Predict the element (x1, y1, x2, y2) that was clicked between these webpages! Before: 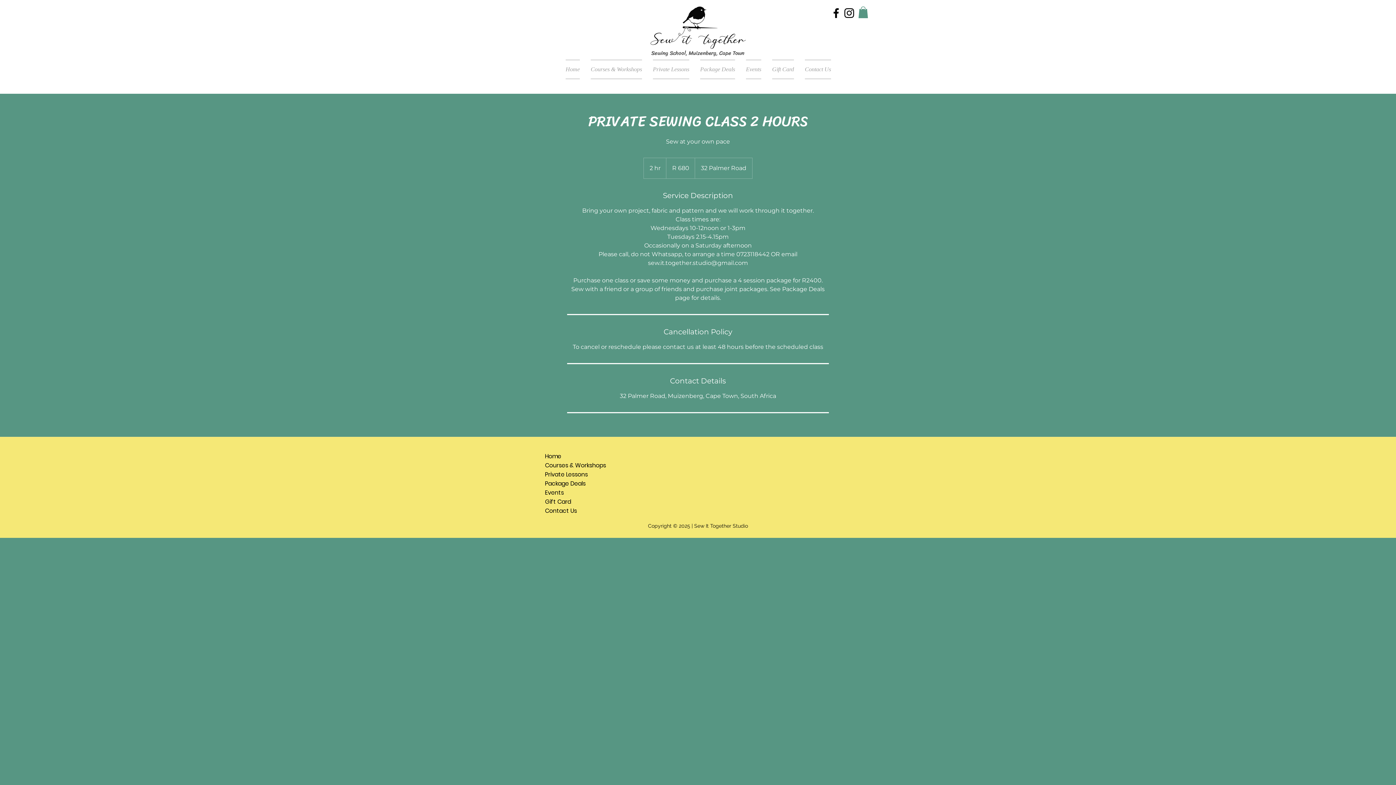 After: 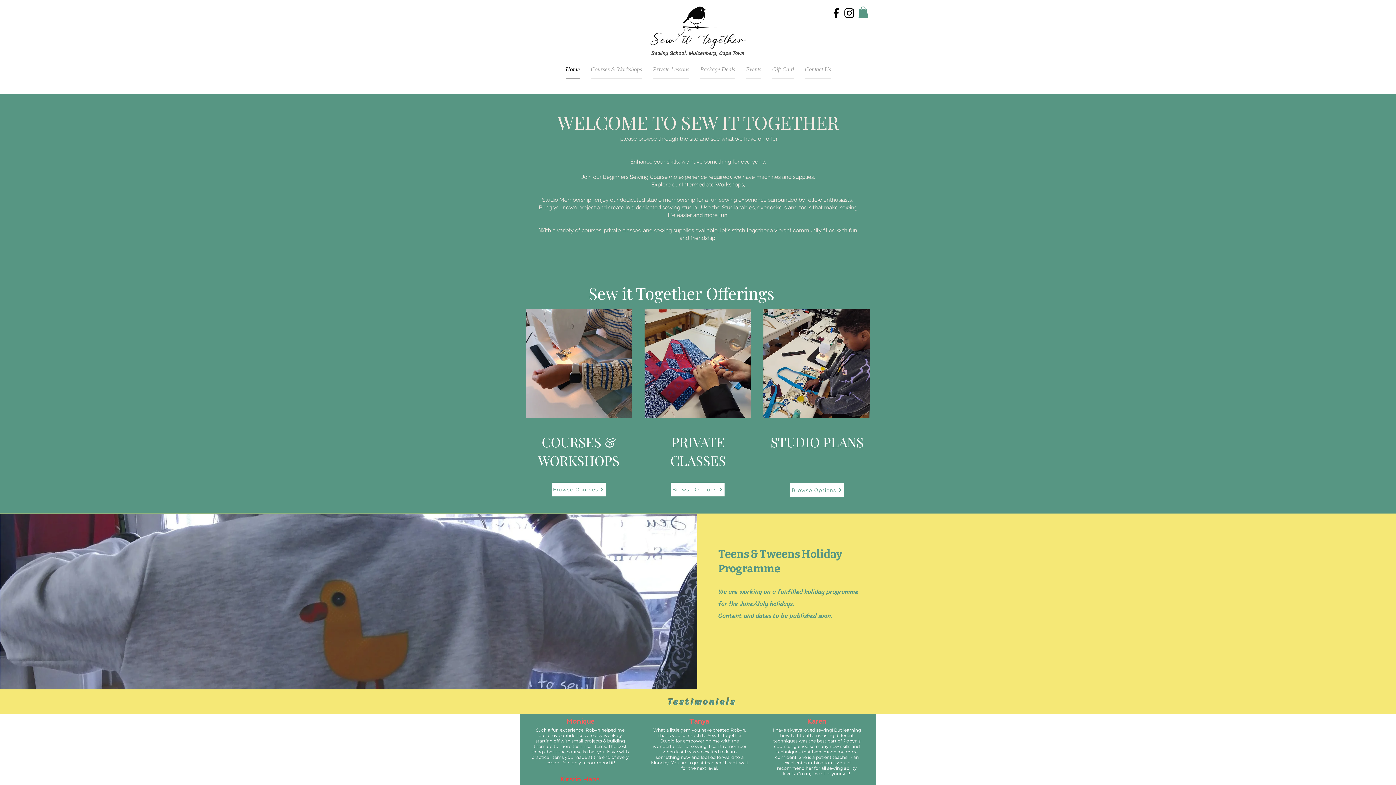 Action: label: Home bbox: (545, 452, 567, 461)